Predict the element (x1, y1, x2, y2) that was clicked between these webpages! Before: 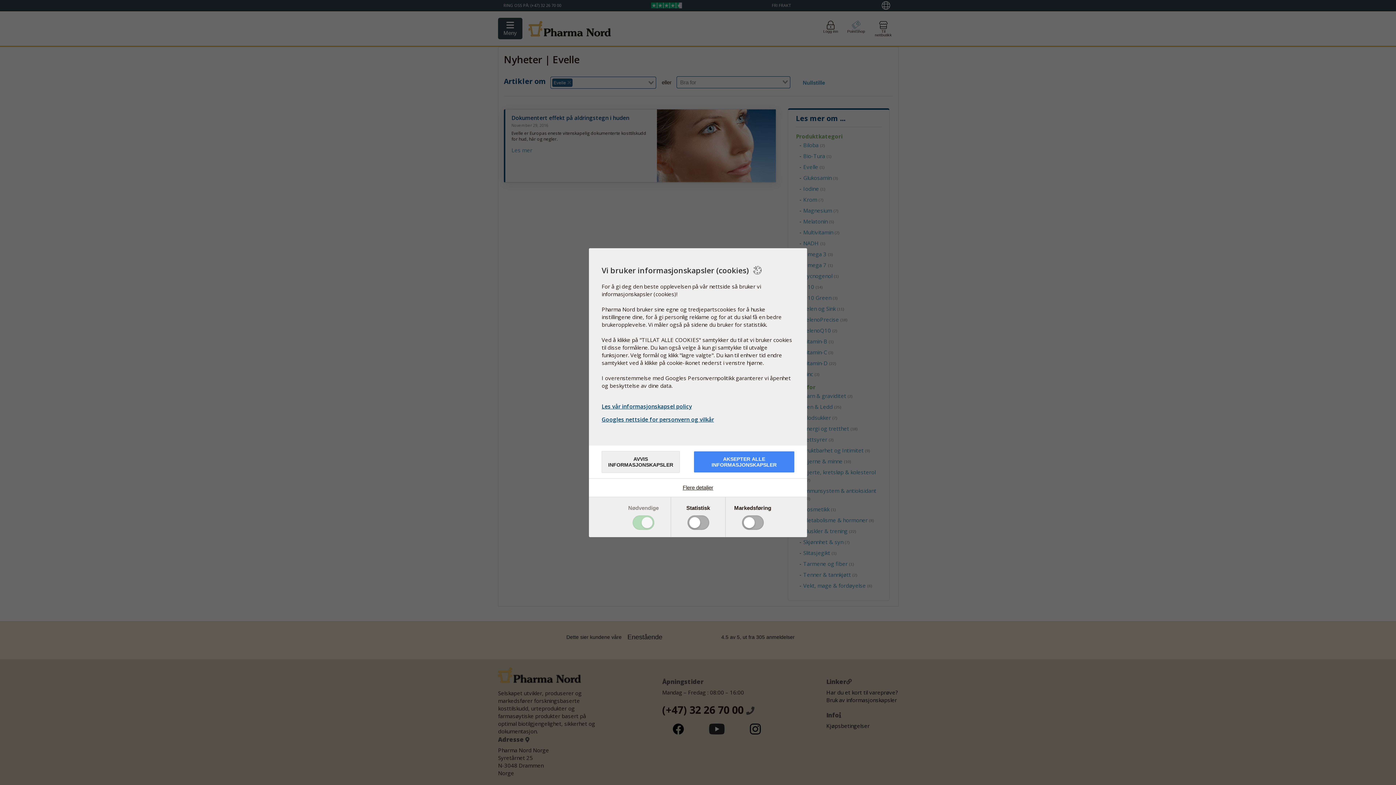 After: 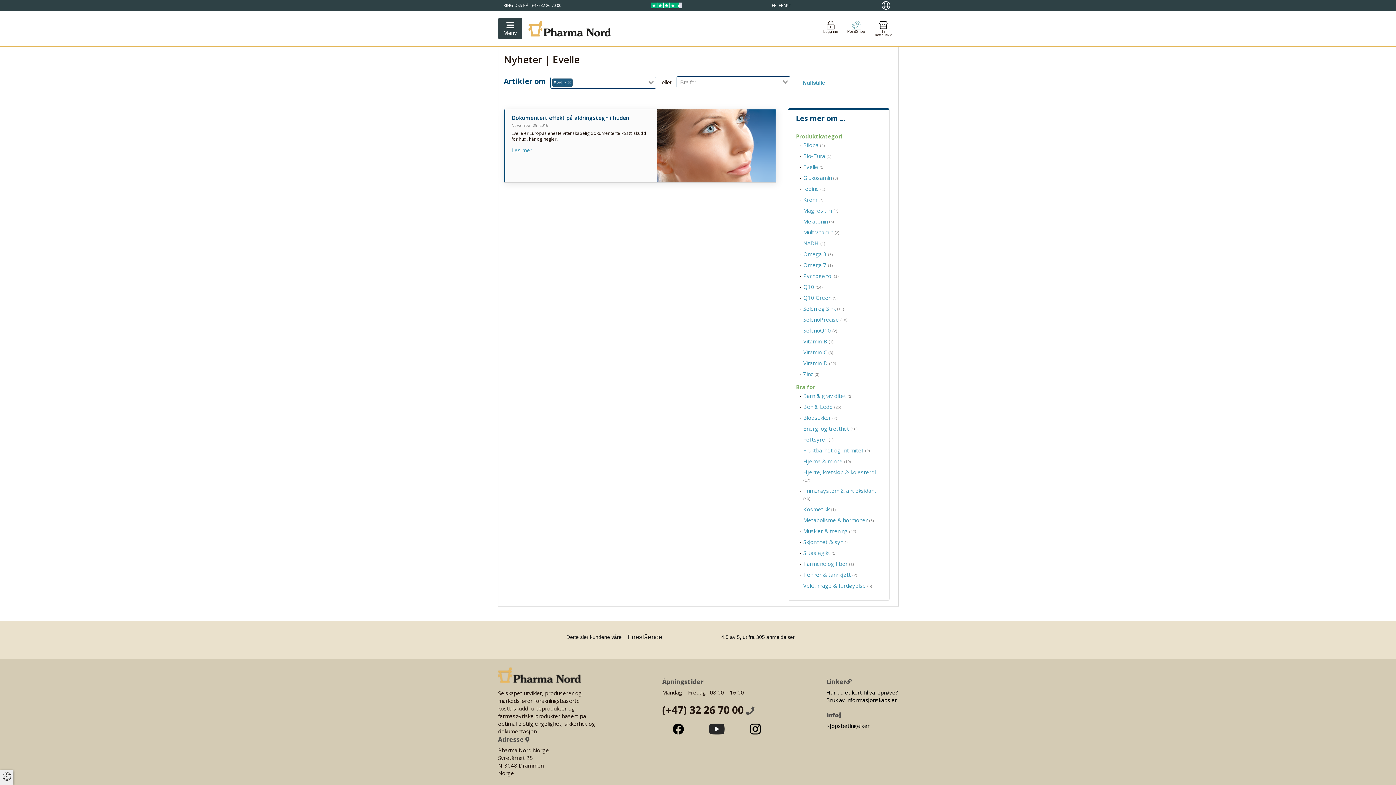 Action: bbox: (601, 451, 679, 472) label: AVVIS INFORMASJONSKAPSLER